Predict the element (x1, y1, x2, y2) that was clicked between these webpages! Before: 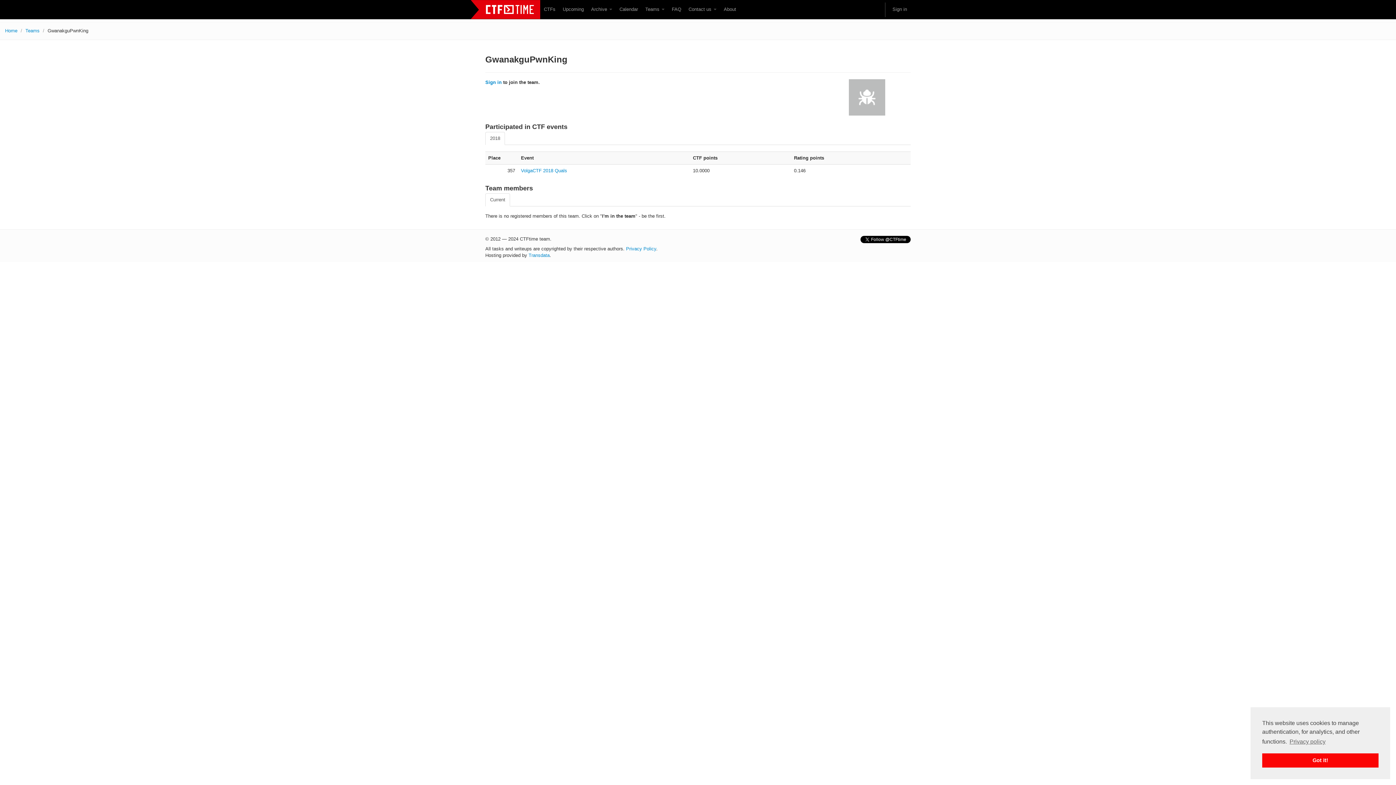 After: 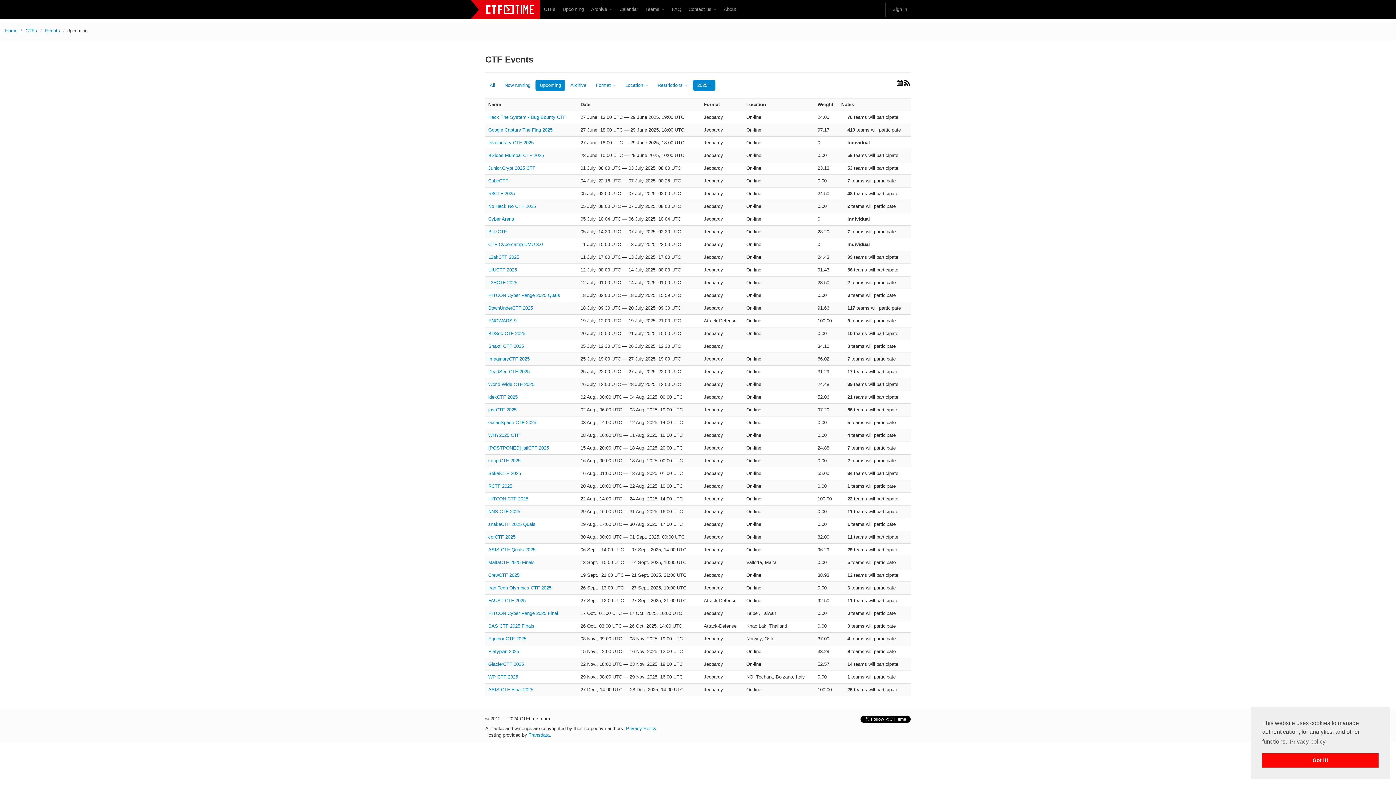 Action: label: Upcoming bbox: (559, 2, 587, 16)